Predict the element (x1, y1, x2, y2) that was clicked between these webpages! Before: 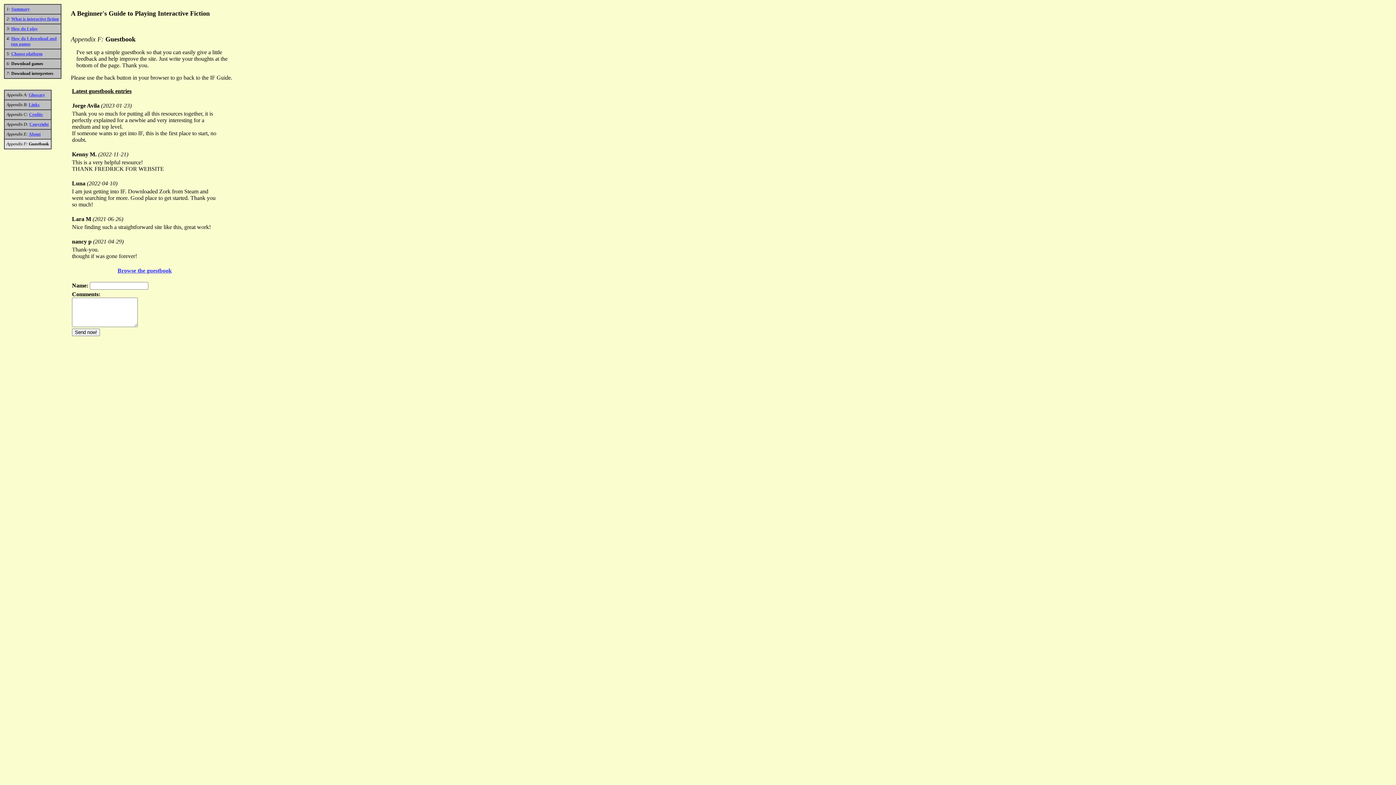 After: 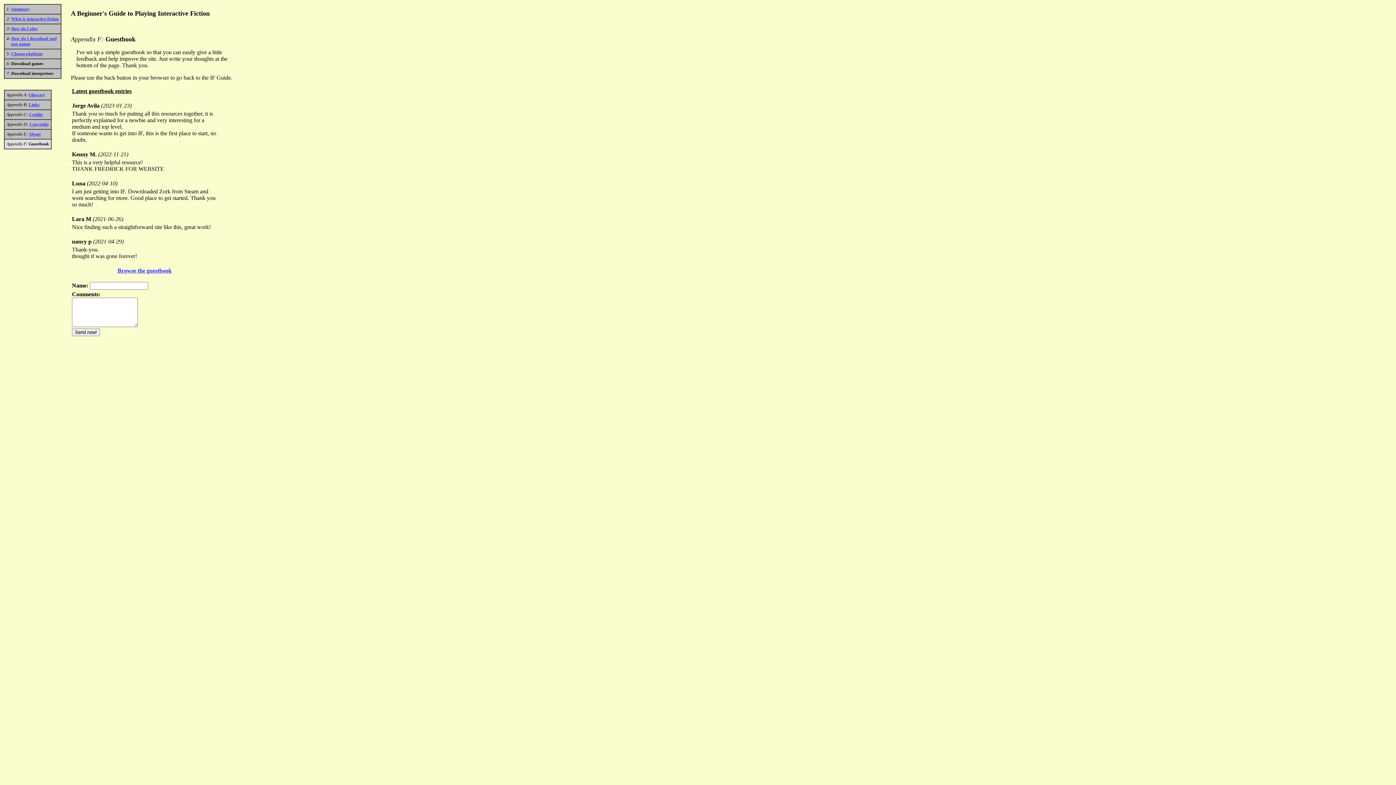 Action: bbox: (117, 267, 171, 273) label: Browse the guestbook